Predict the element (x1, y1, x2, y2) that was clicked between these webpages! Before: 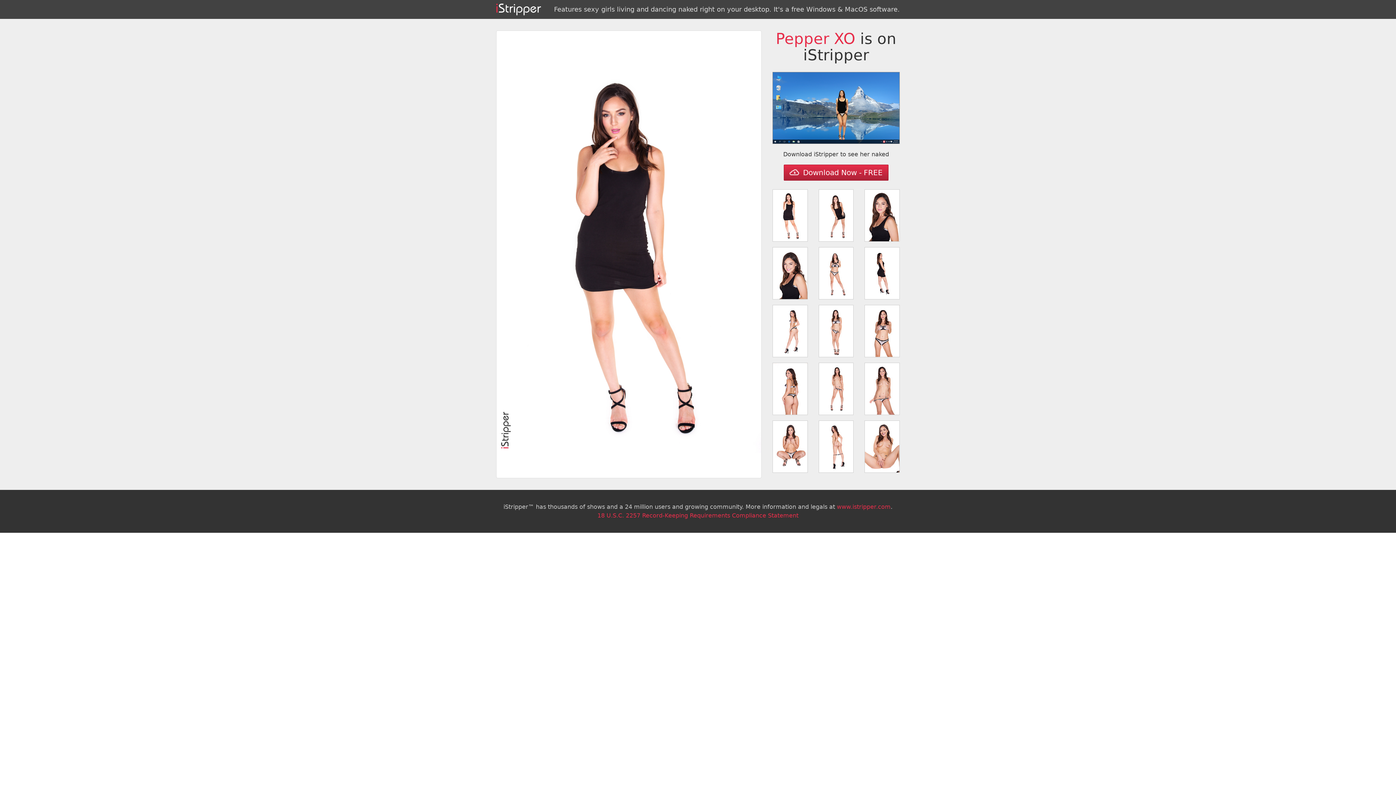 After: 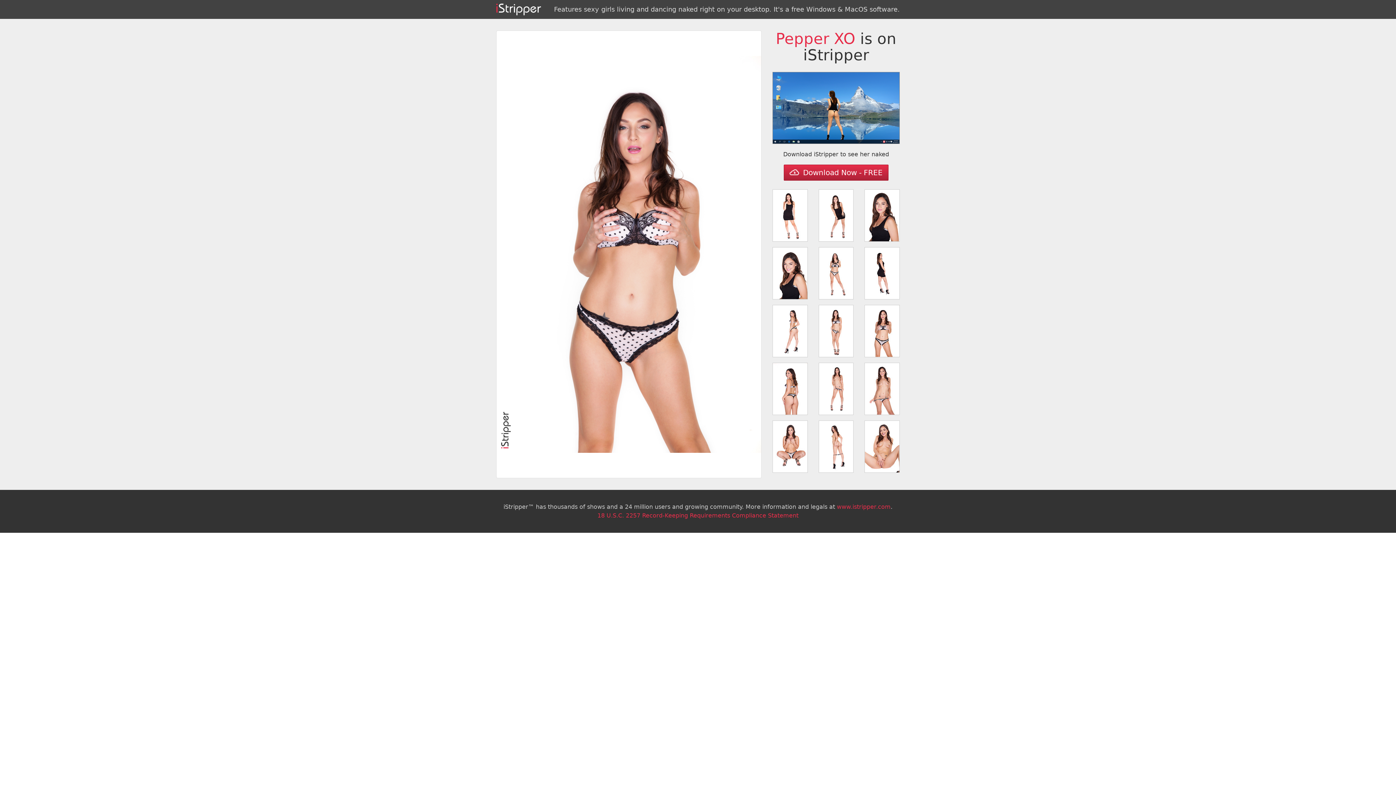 Action: bbox: (864, 304, 899, 357)